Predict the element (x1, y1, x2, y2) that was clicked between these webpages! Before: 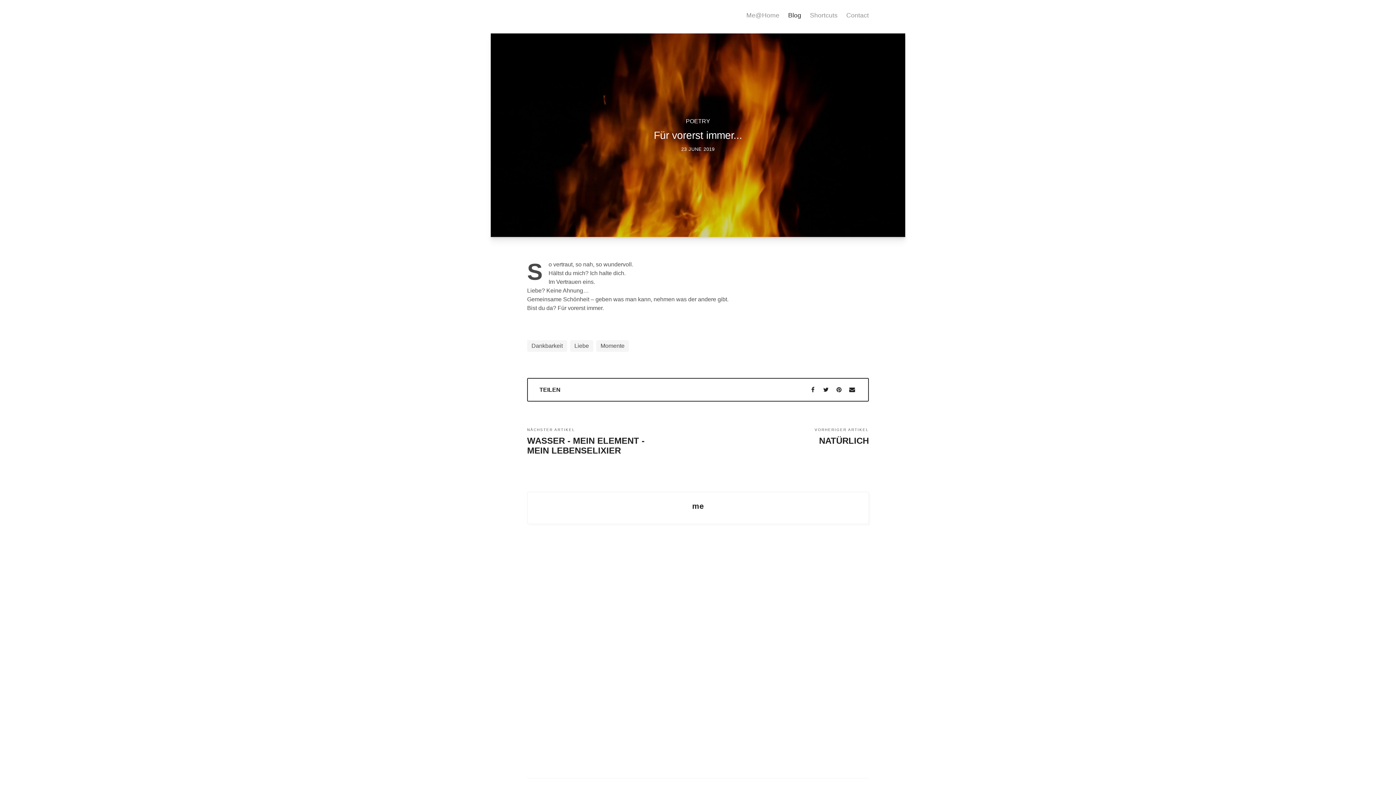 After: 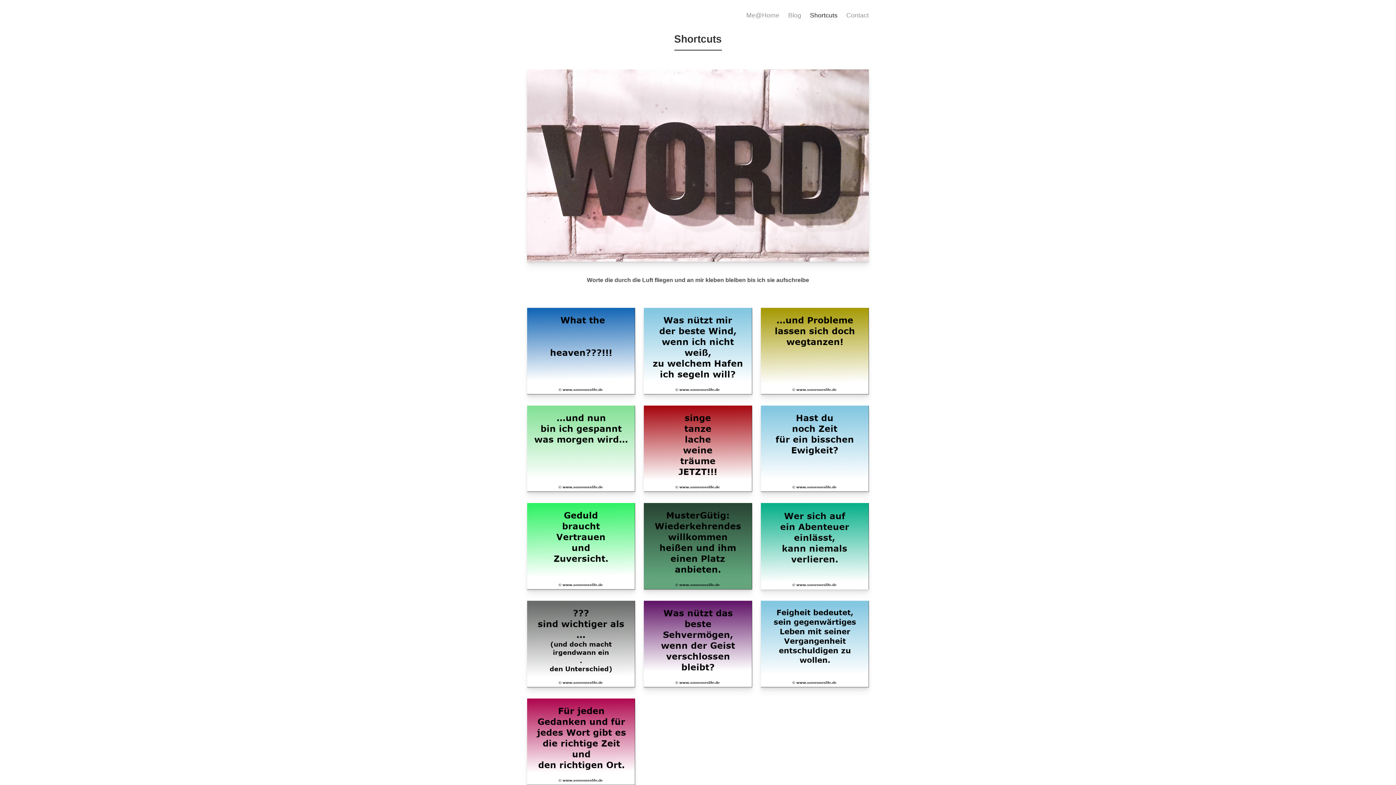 Action: bbox: (810, 5, 837, 24) label: Shortcuts